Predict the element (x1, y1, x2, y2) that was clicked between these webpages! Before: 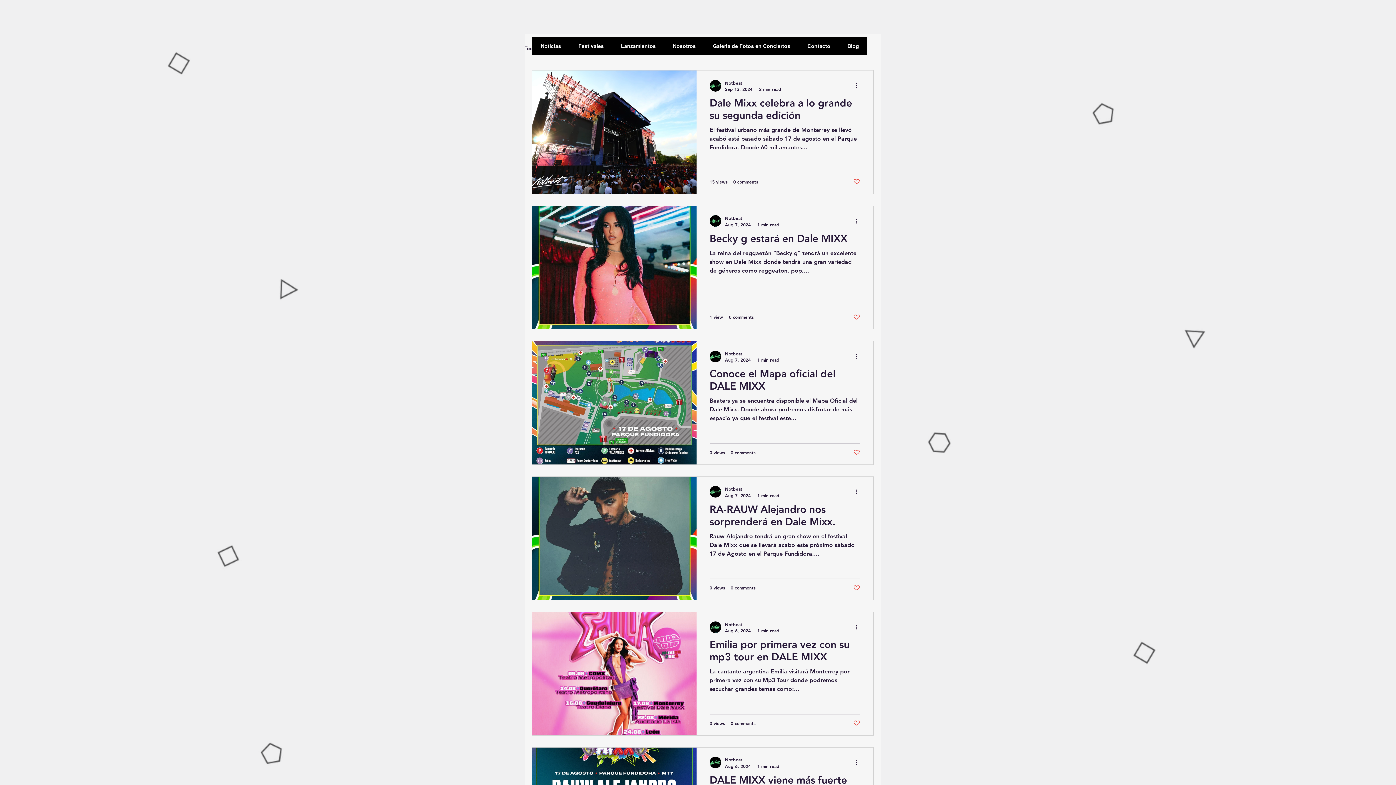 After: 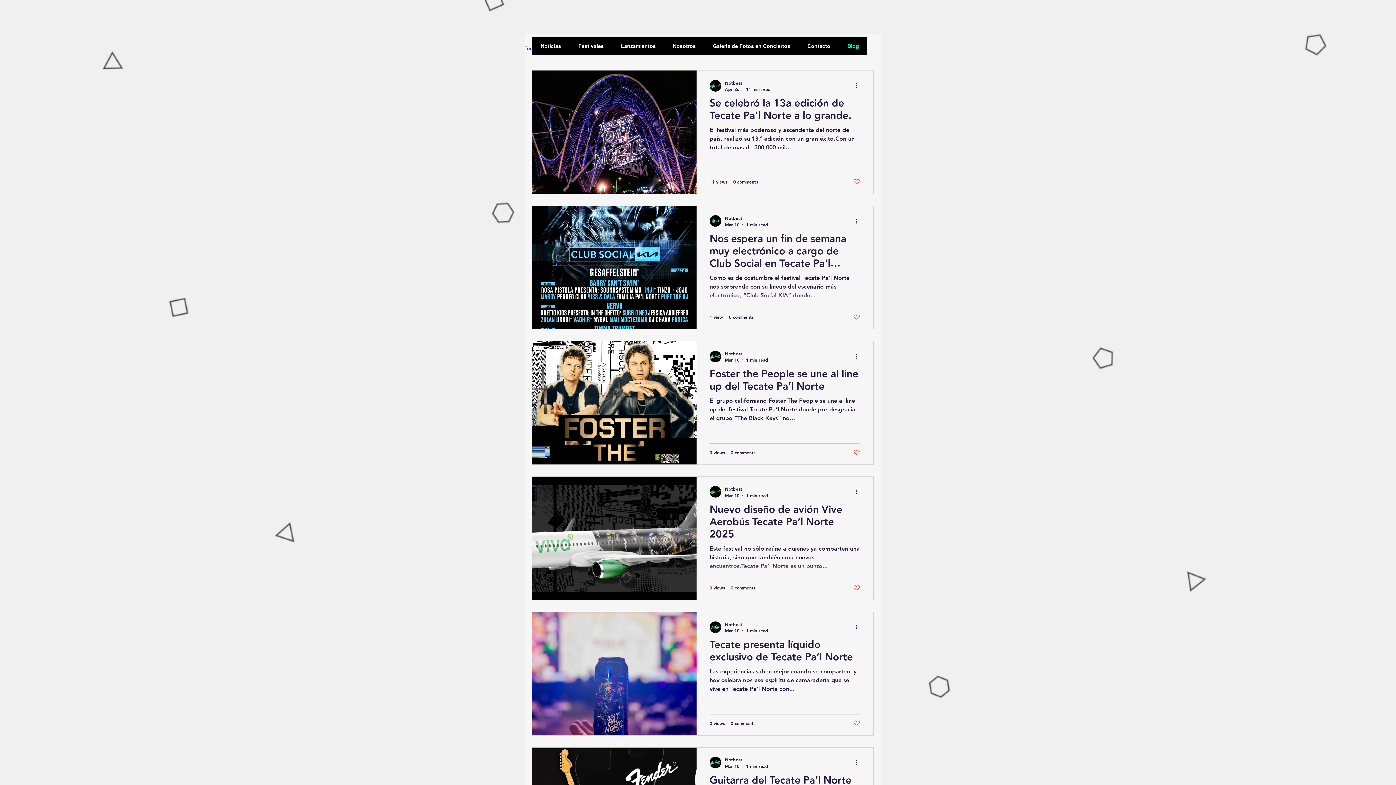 Action: label: Blog bbox: (838, 37, 867, 55)